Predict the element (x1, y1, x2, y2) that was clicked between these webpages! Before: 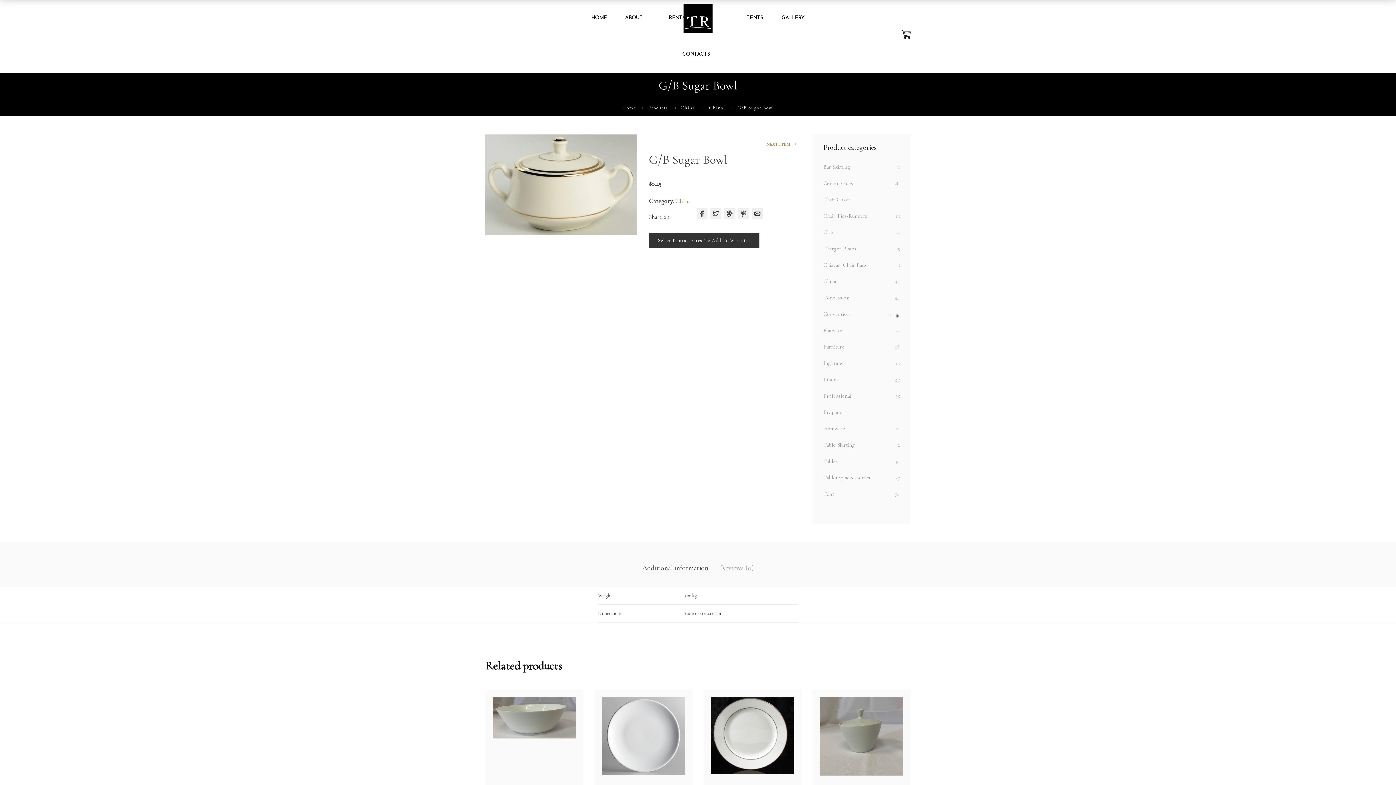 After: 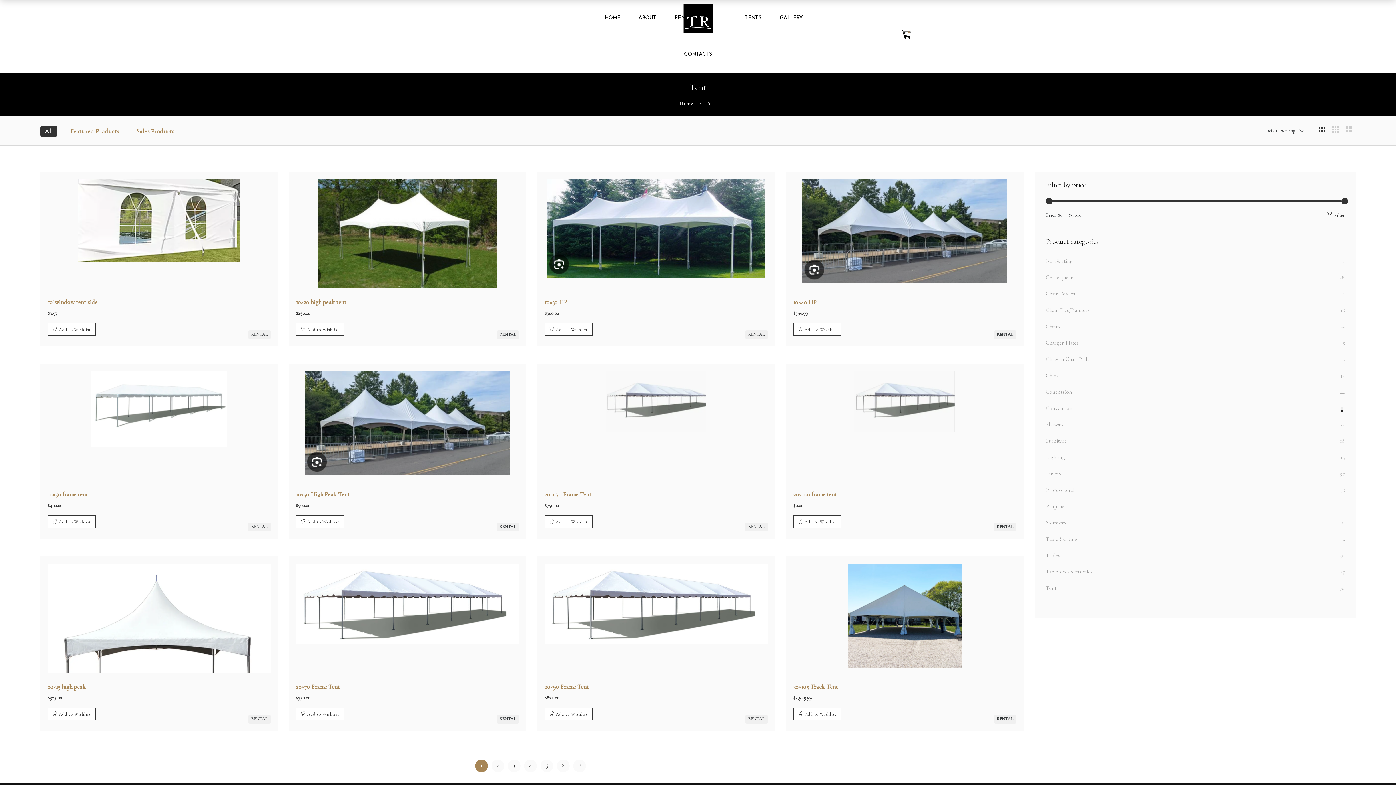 Action: bbox: (823, 490, 834, 497) label: Tent